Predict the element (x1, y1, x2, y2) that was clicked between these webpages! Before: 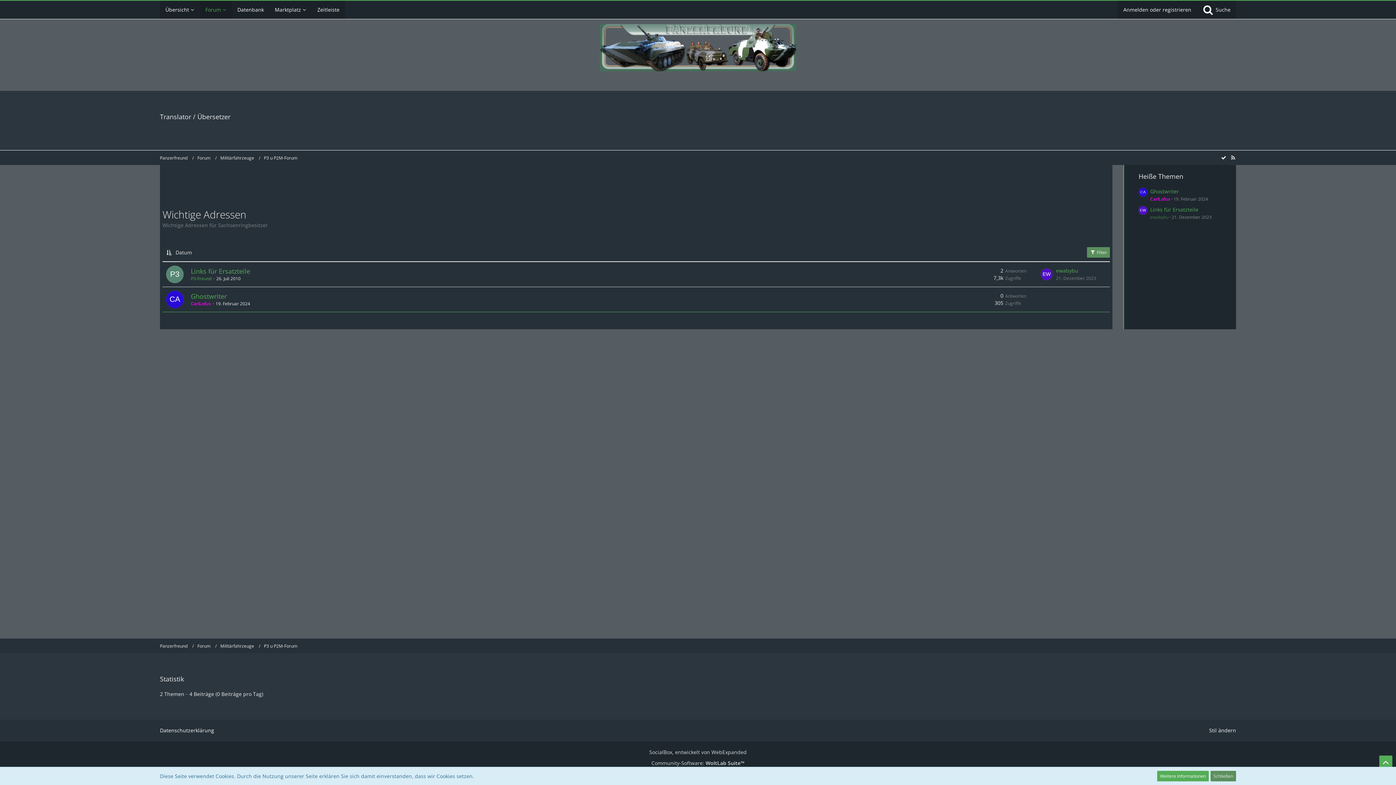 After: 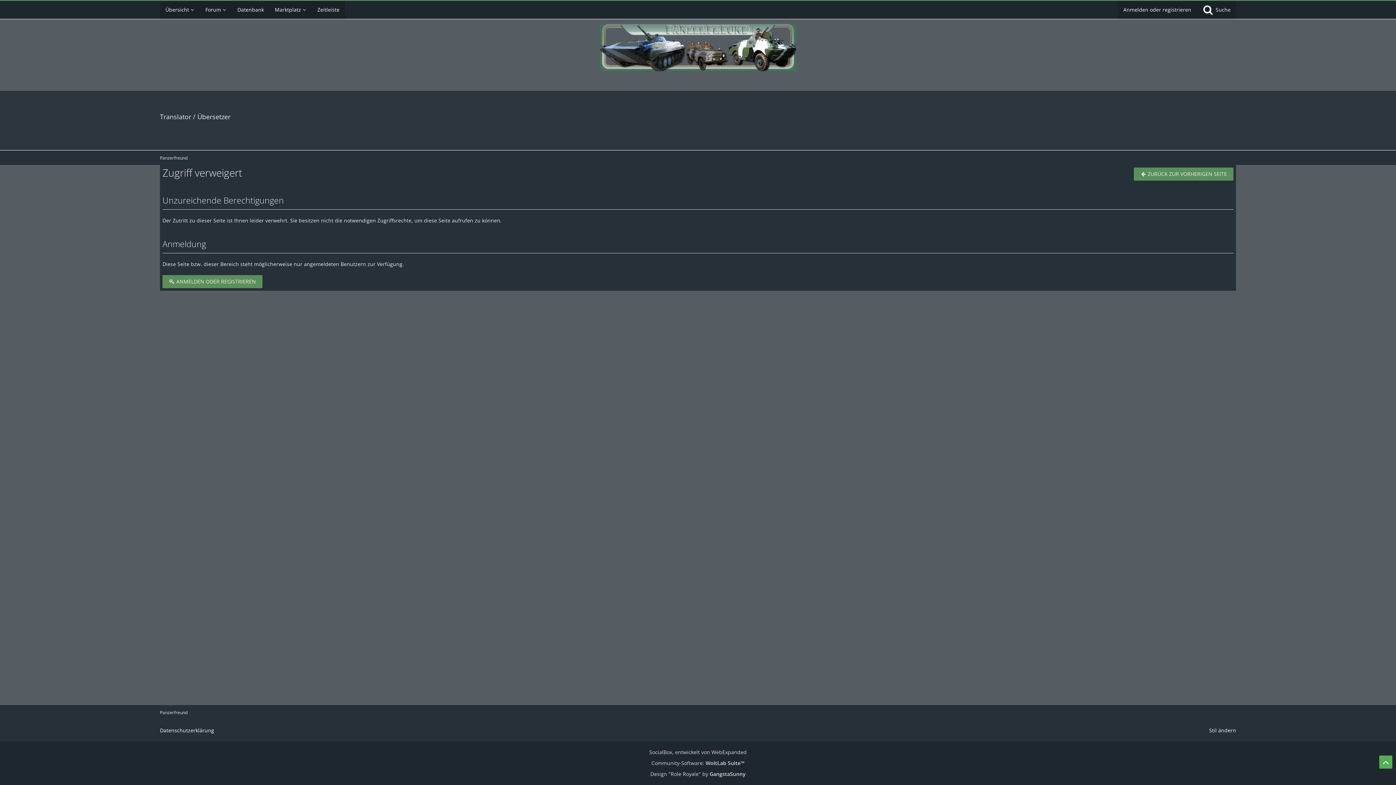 Action: label: ewabybu bbox: (1056, 267, 1106, 274)